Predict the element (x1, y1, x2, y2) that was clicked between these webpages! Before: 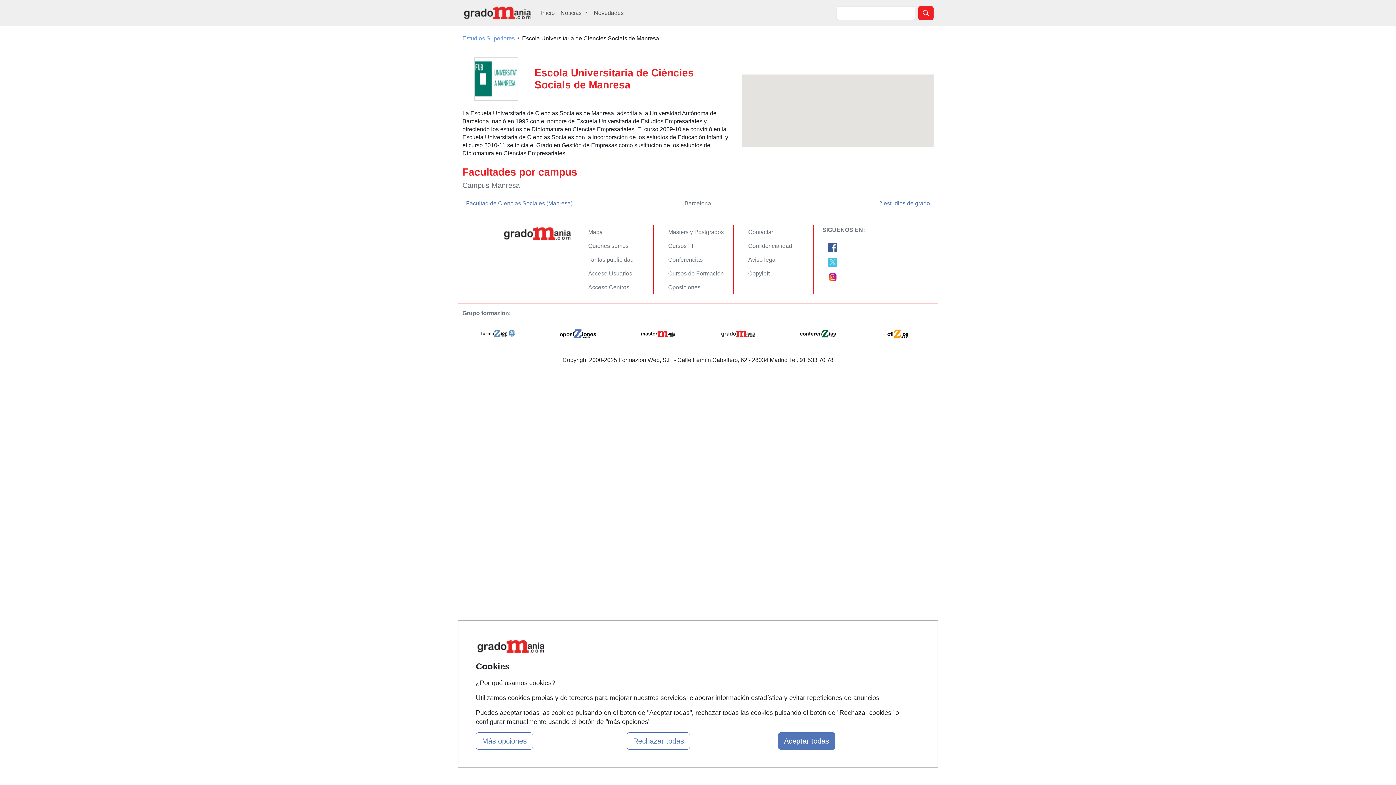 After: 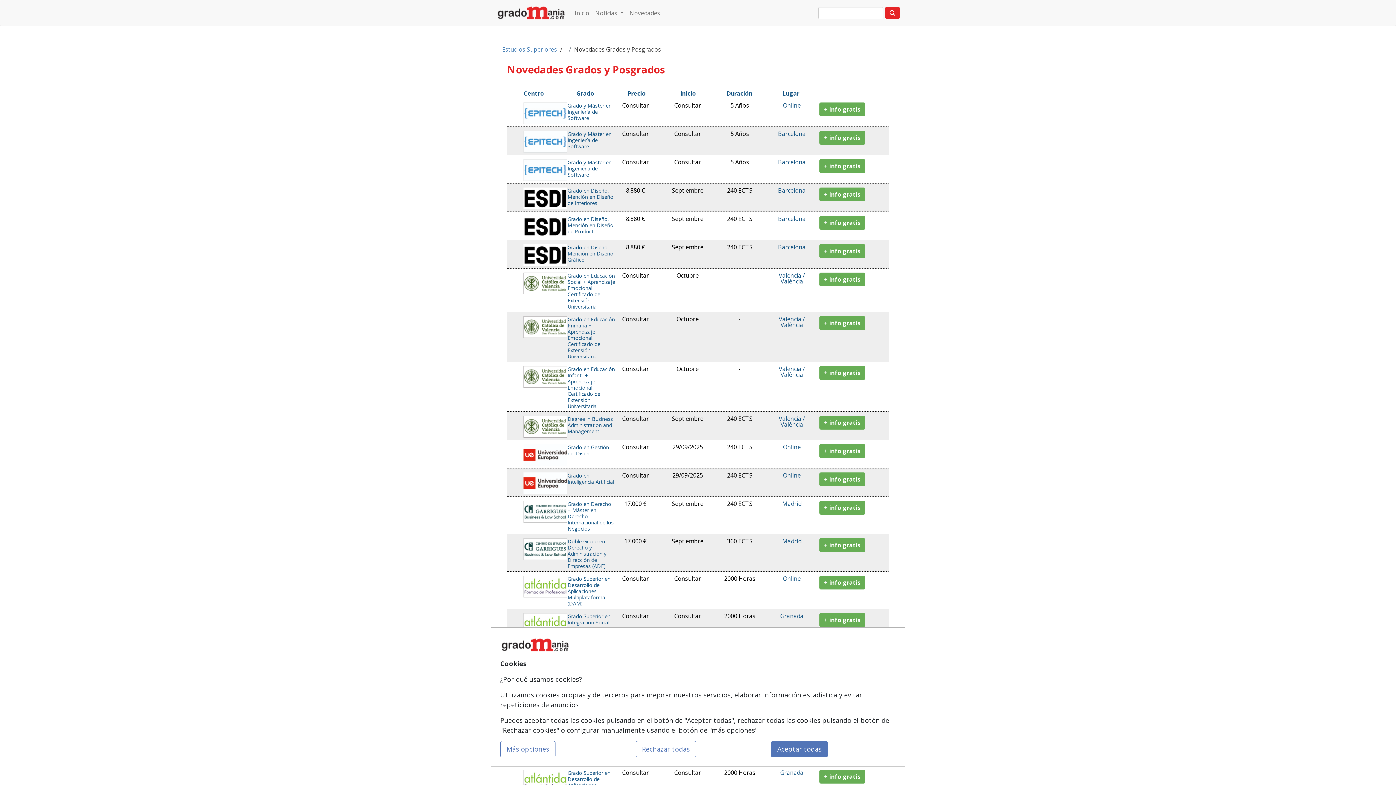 Action: label: Novedades bbox: (591, 6, 626, 19)